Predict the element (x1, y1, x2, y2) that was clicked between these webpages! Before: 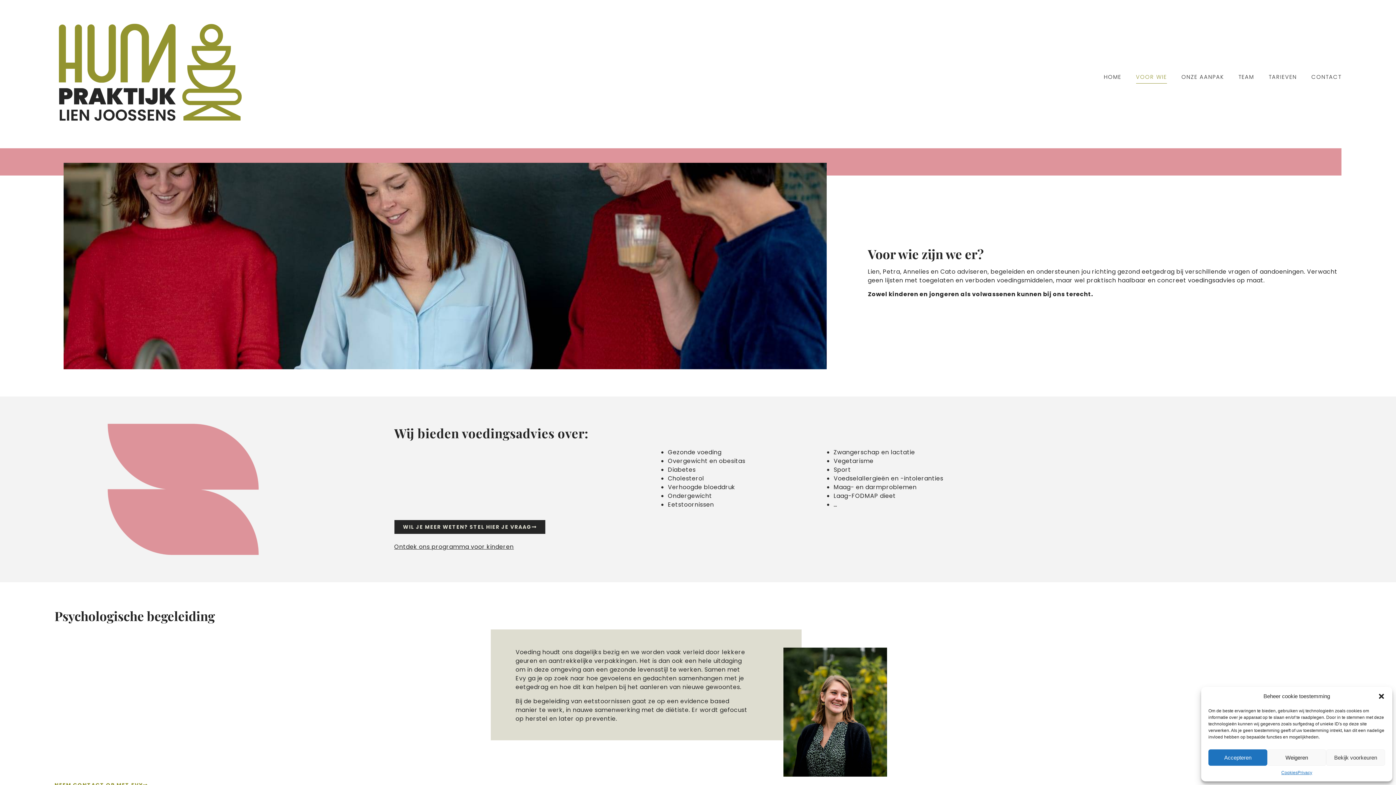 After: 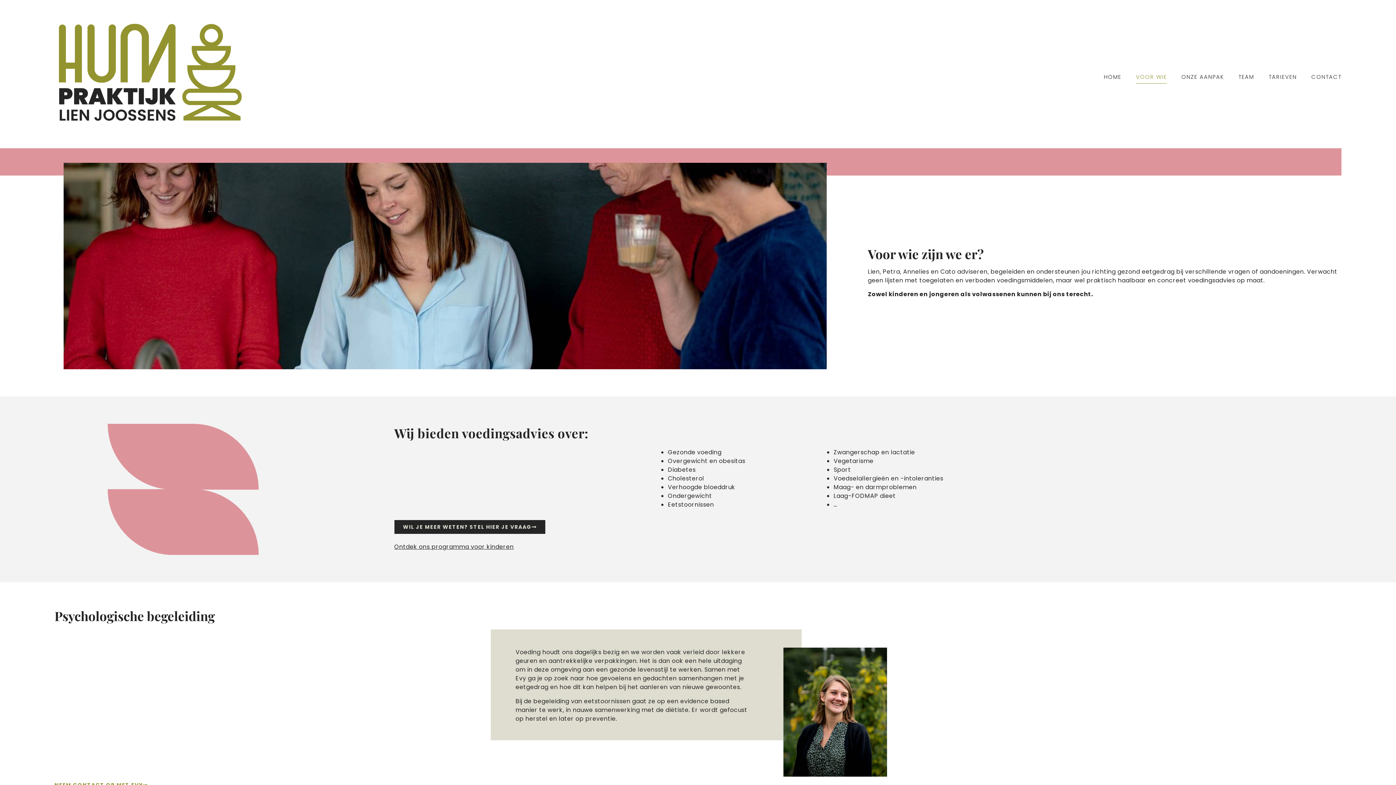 Action: bbox: (1267, 749, 1326, 766) label: Weigeren